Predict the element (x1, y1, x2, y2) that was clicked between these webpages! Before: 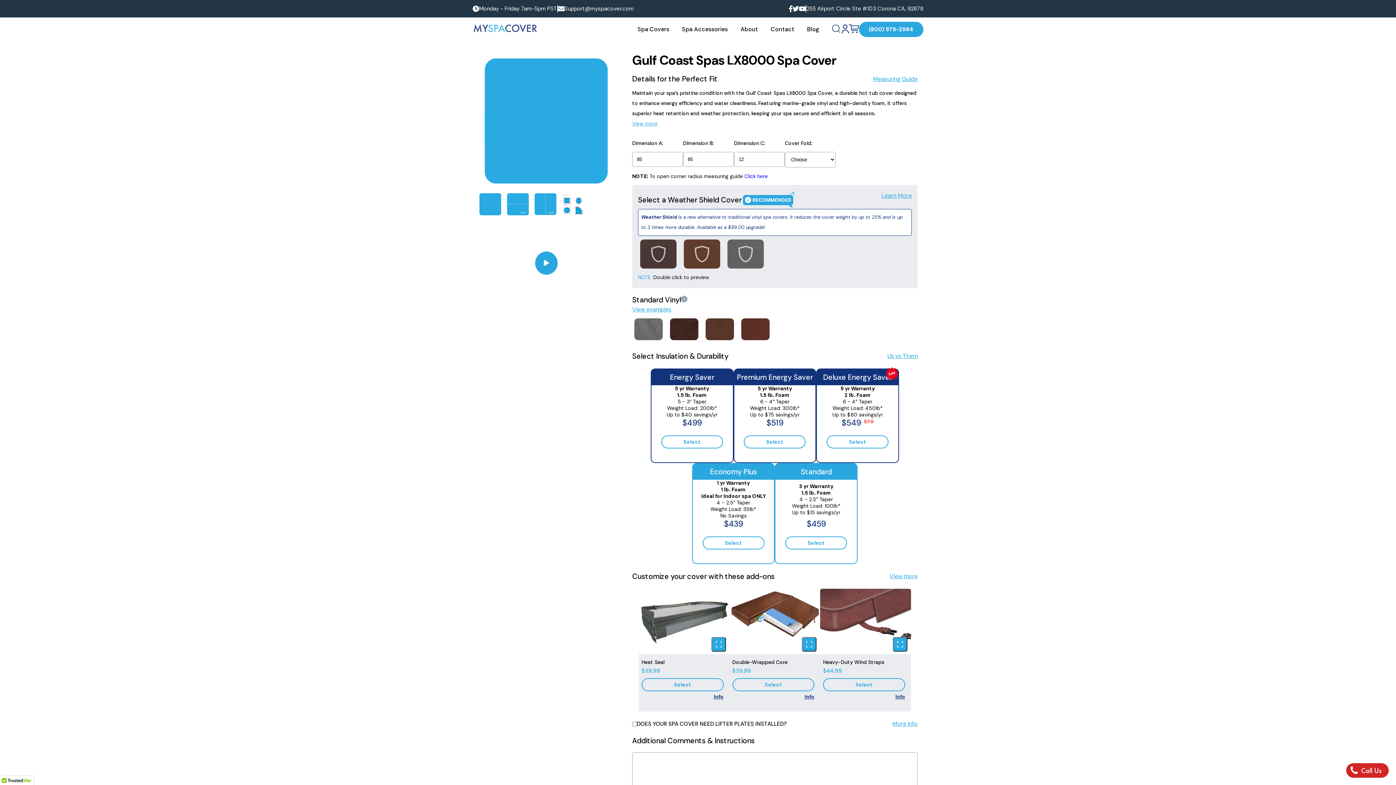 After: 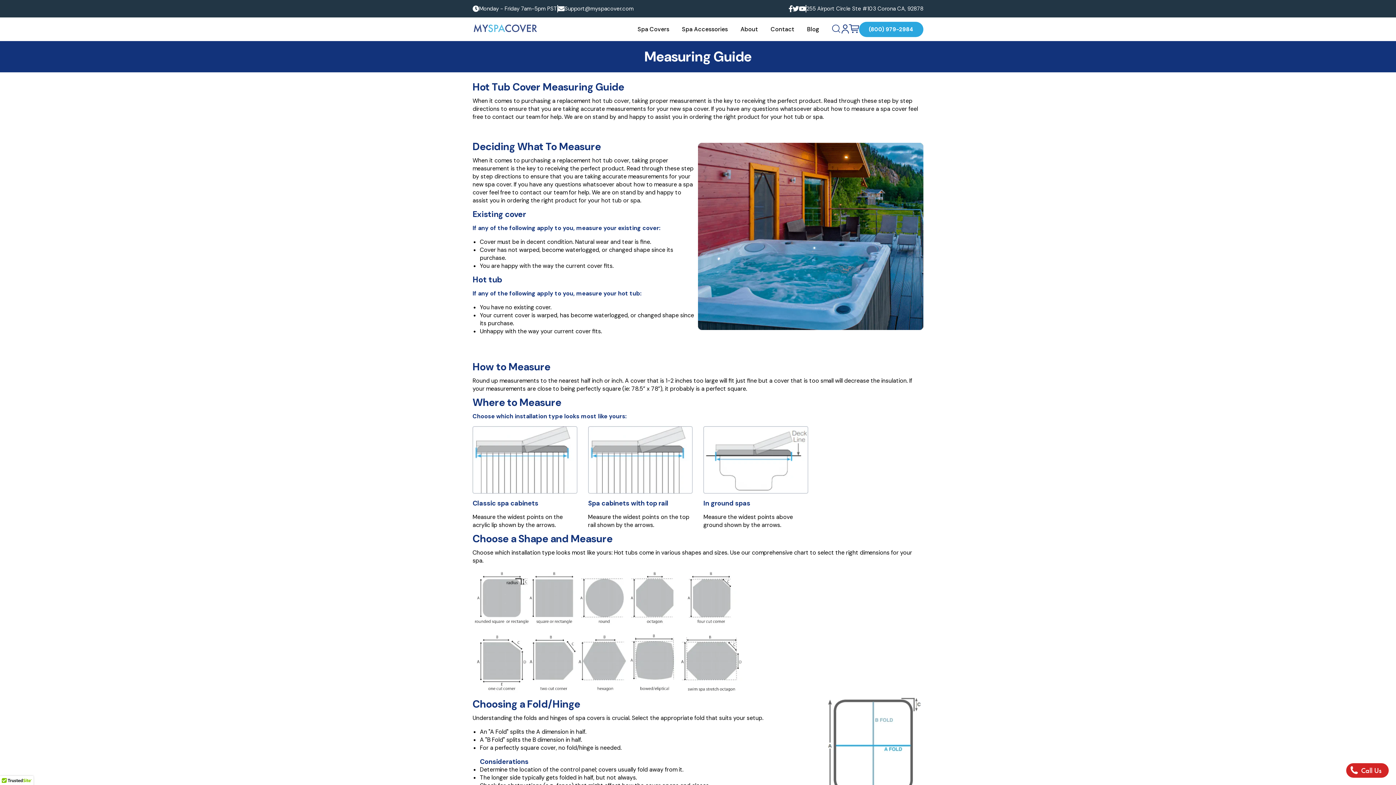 Action: label: Measuring Guide bbox: (873, 75, 917, 82)